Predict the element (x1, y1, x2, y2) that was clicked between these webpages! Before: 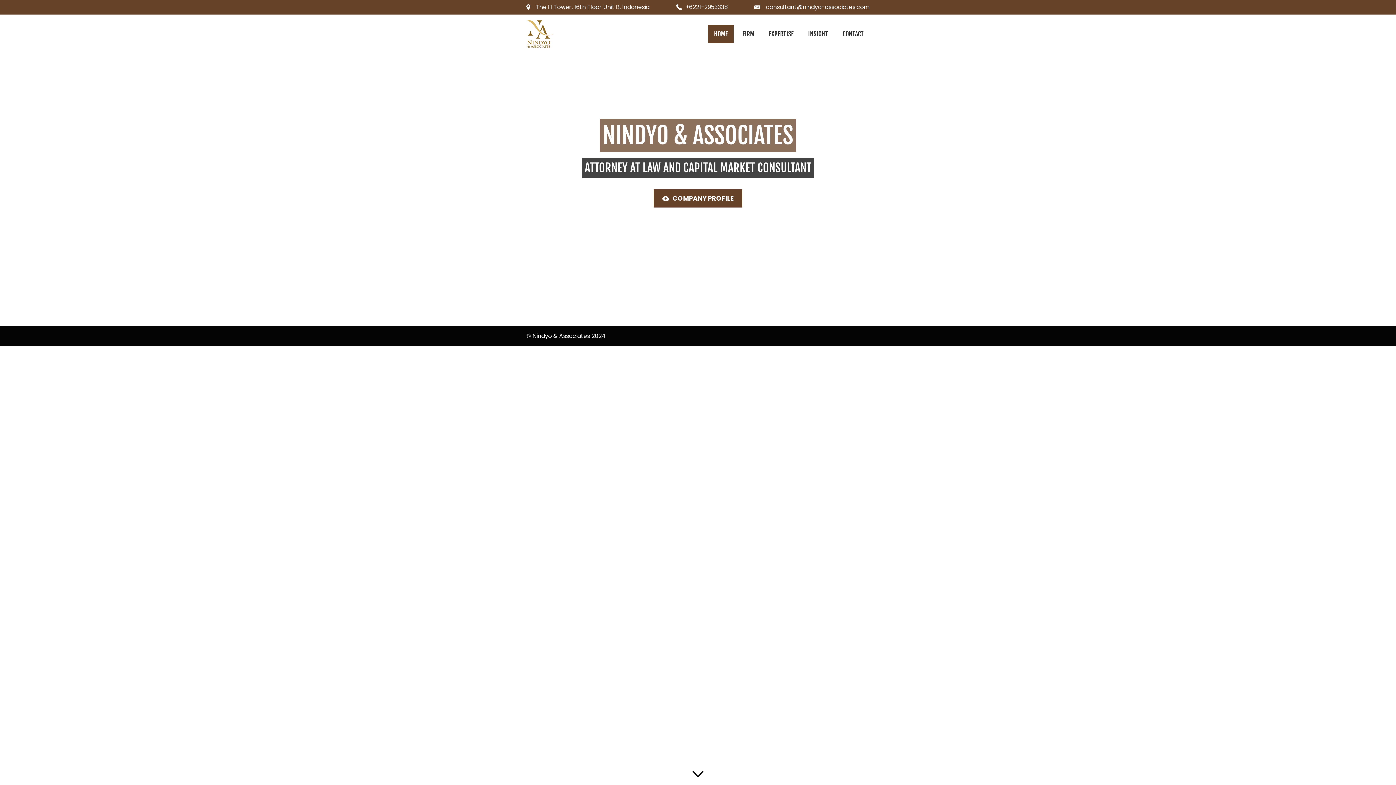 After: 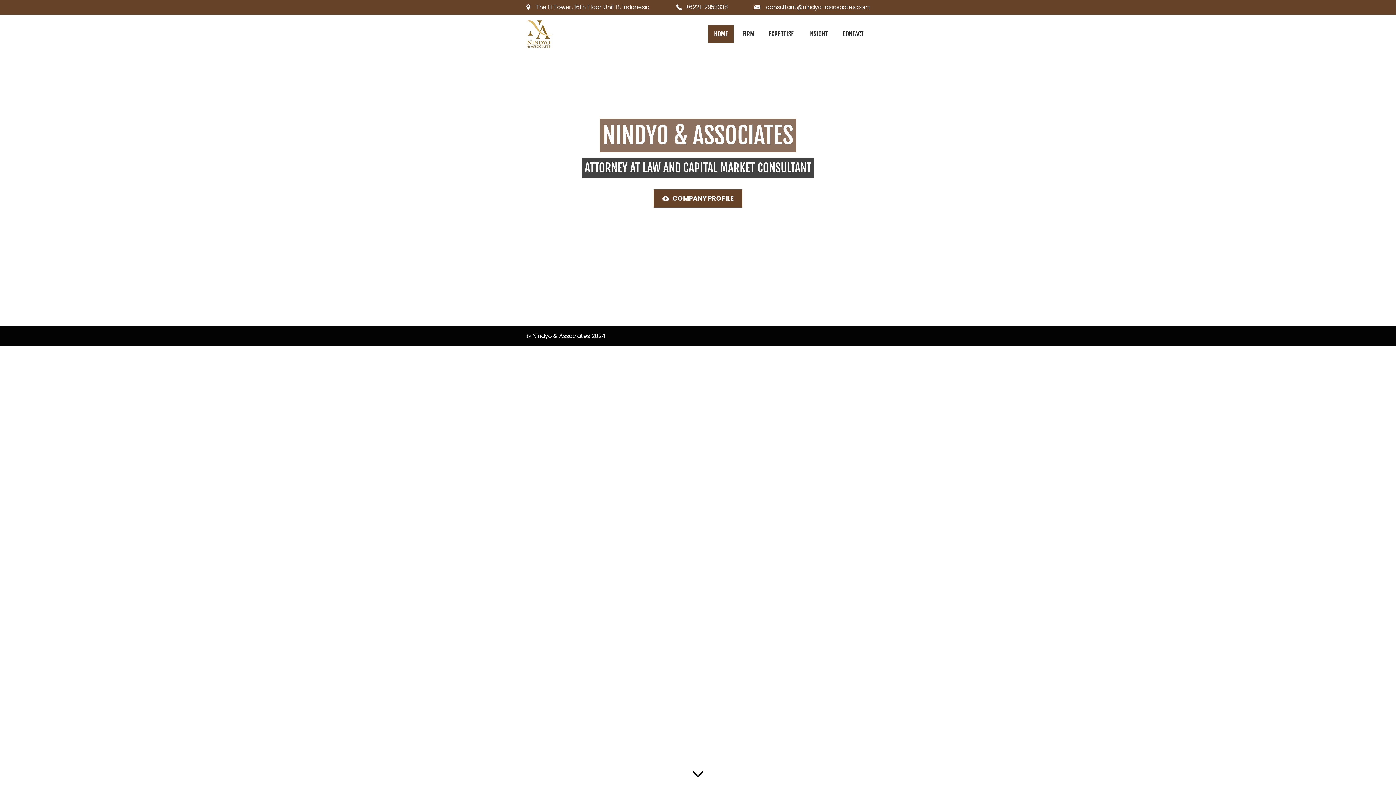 Action: bbox: (1381, 770, 1387, 776)